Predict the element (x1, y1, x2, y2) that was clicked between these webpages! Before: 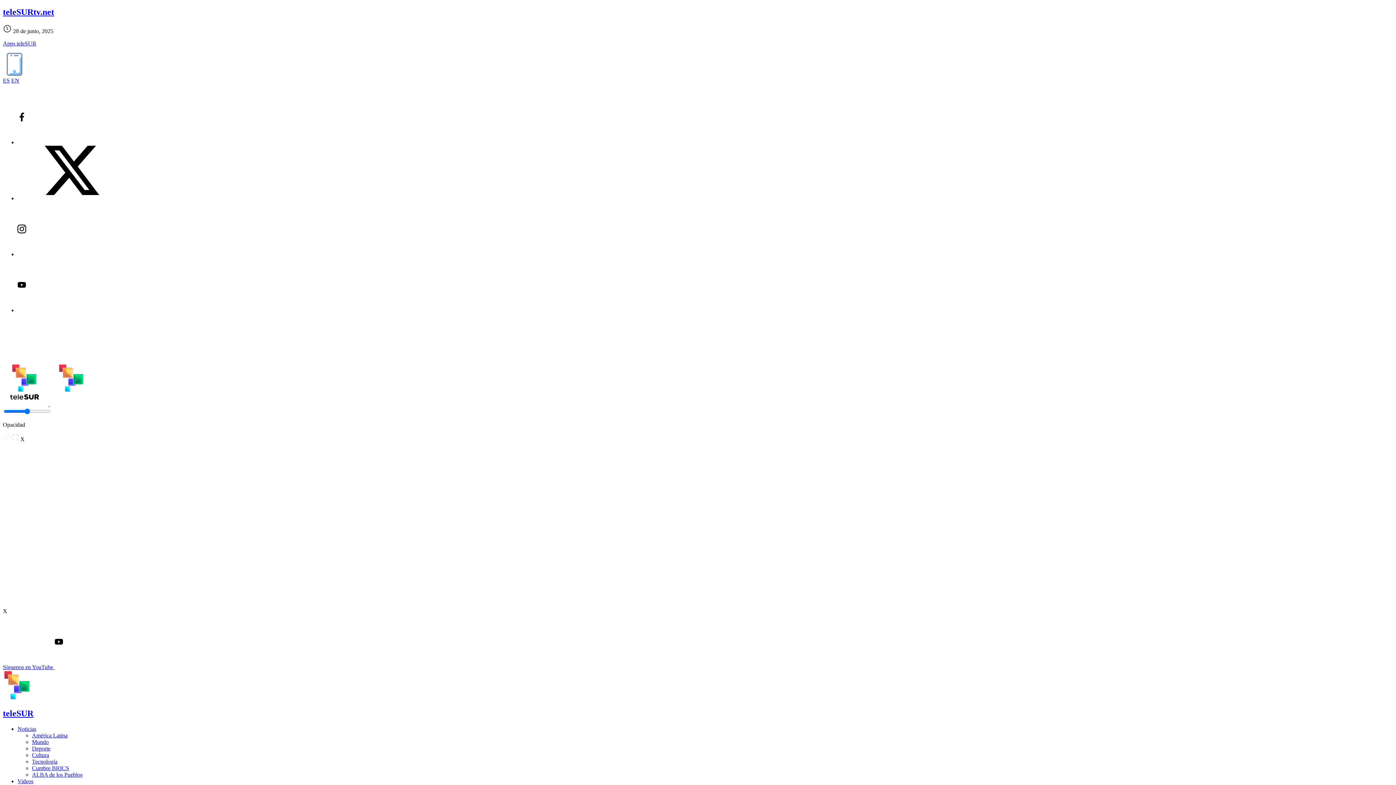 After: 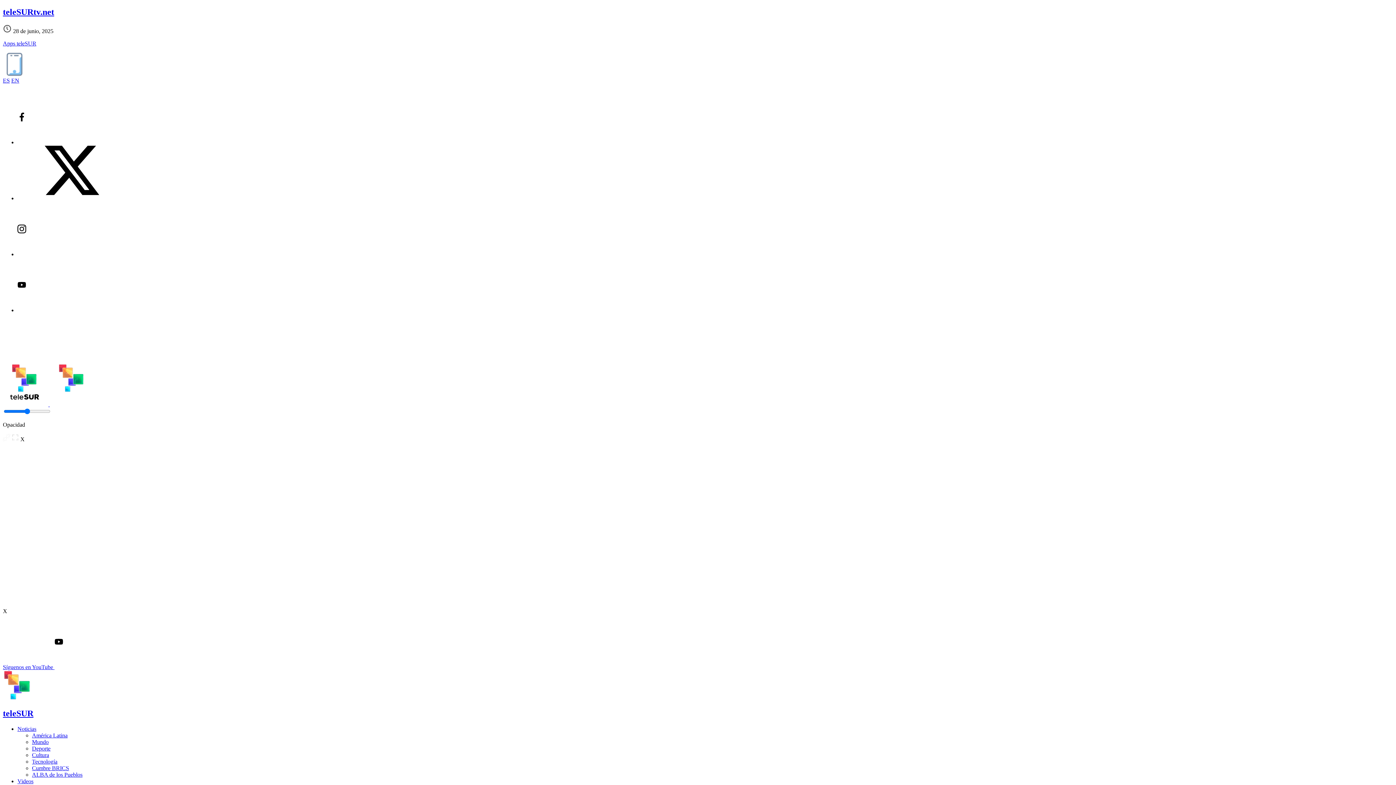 Action: label: América Latina bbox: (32, 732, 67, 738)